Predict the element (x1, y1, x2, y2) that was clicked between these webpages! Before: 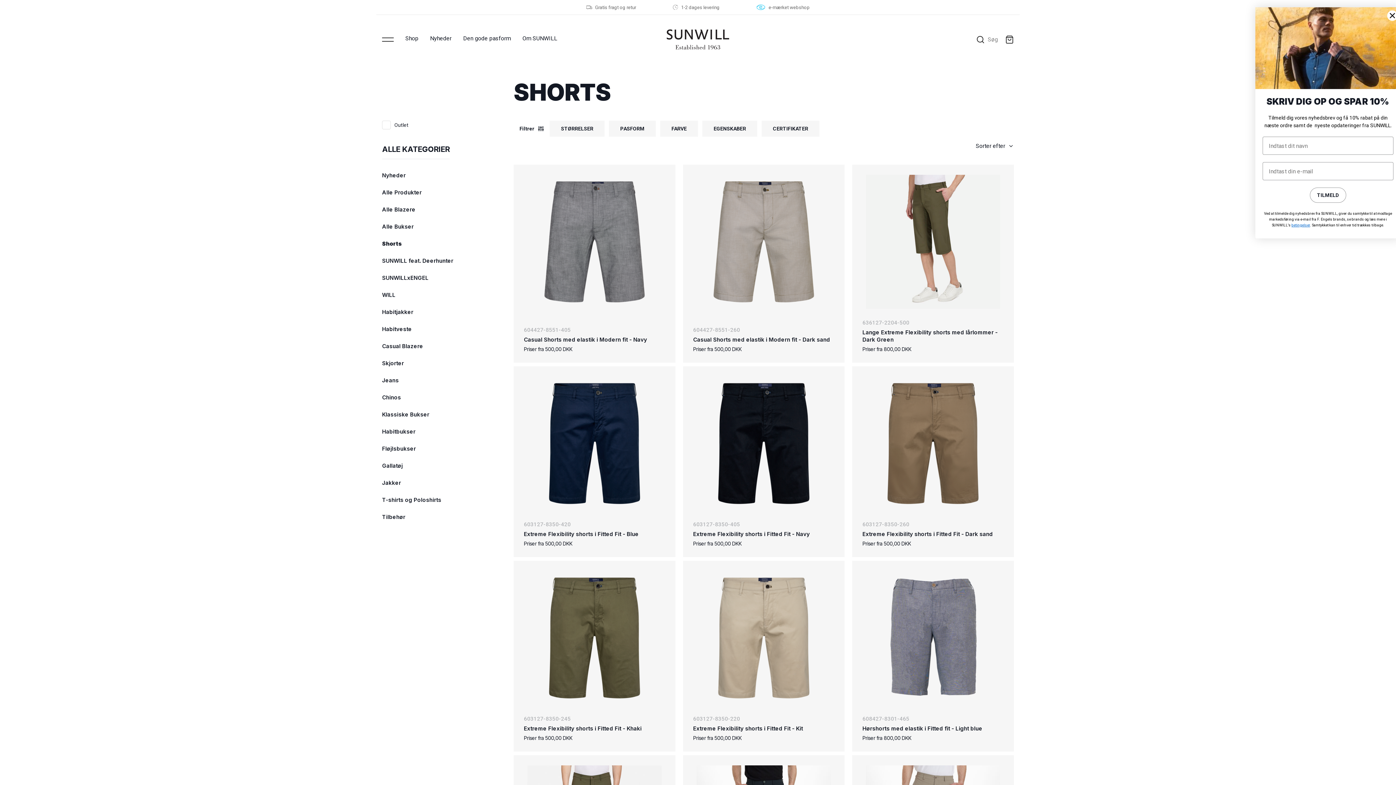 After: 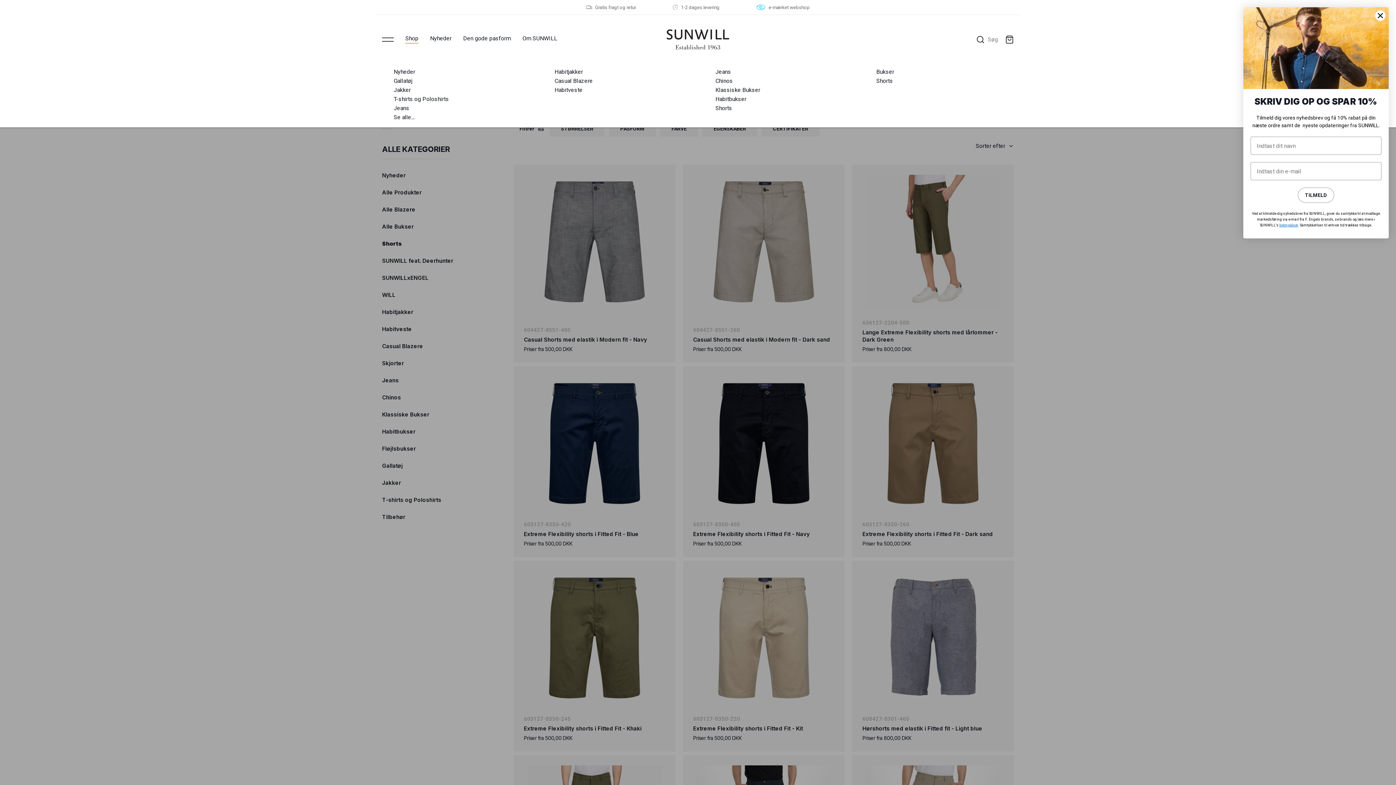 Action: bbox: (405, 34, 418, 44) label: Shop